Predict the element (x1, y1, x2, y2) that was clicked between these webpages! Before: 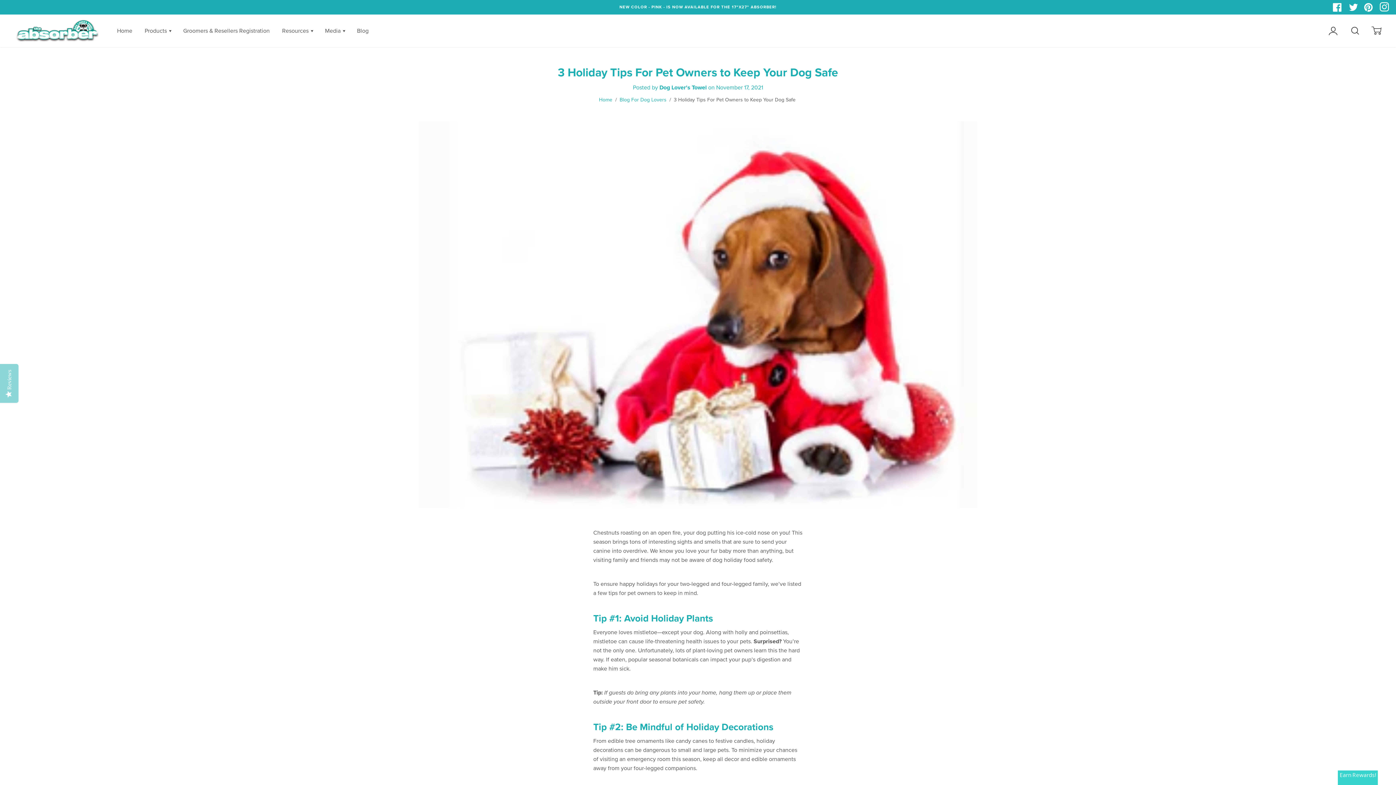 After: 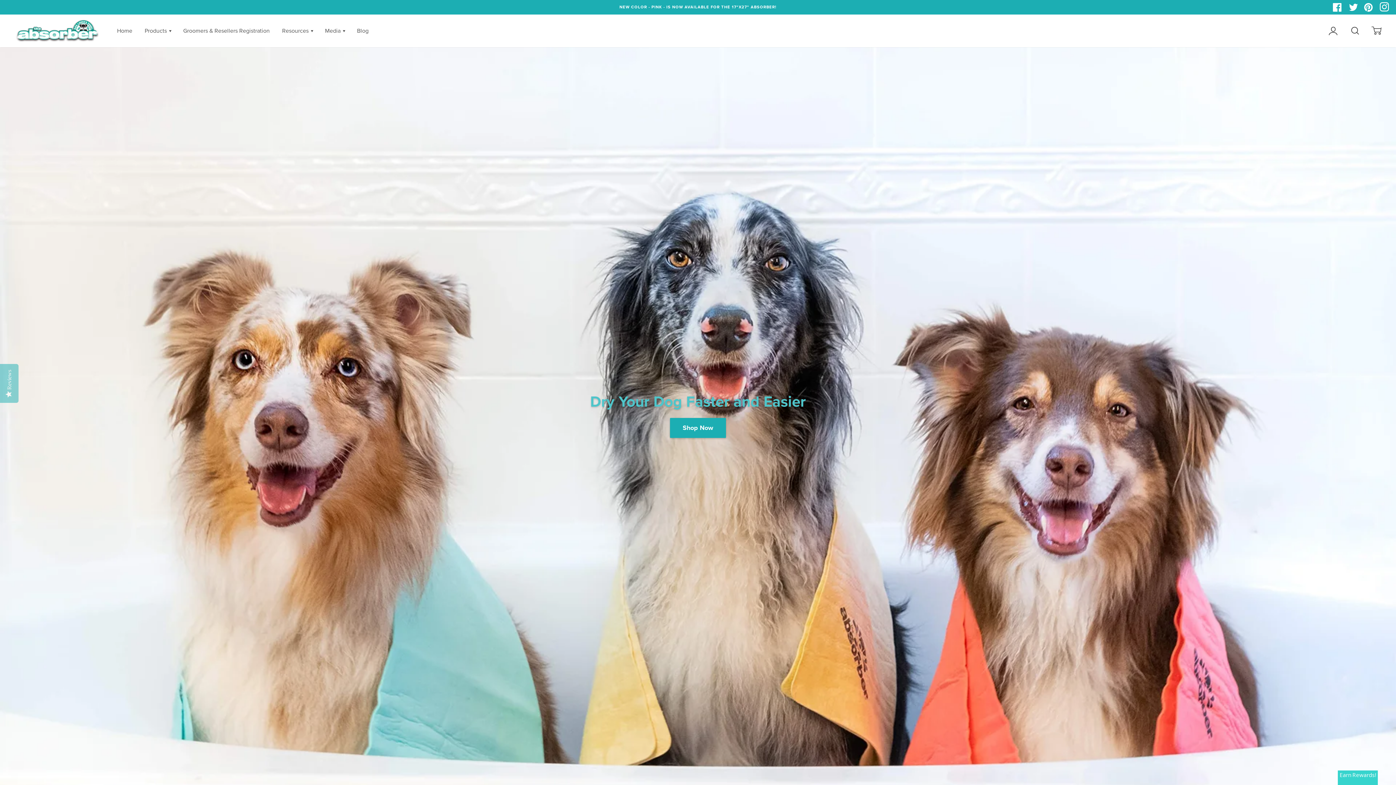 Action: label: Home bbox: (117, 27, 132, 34)